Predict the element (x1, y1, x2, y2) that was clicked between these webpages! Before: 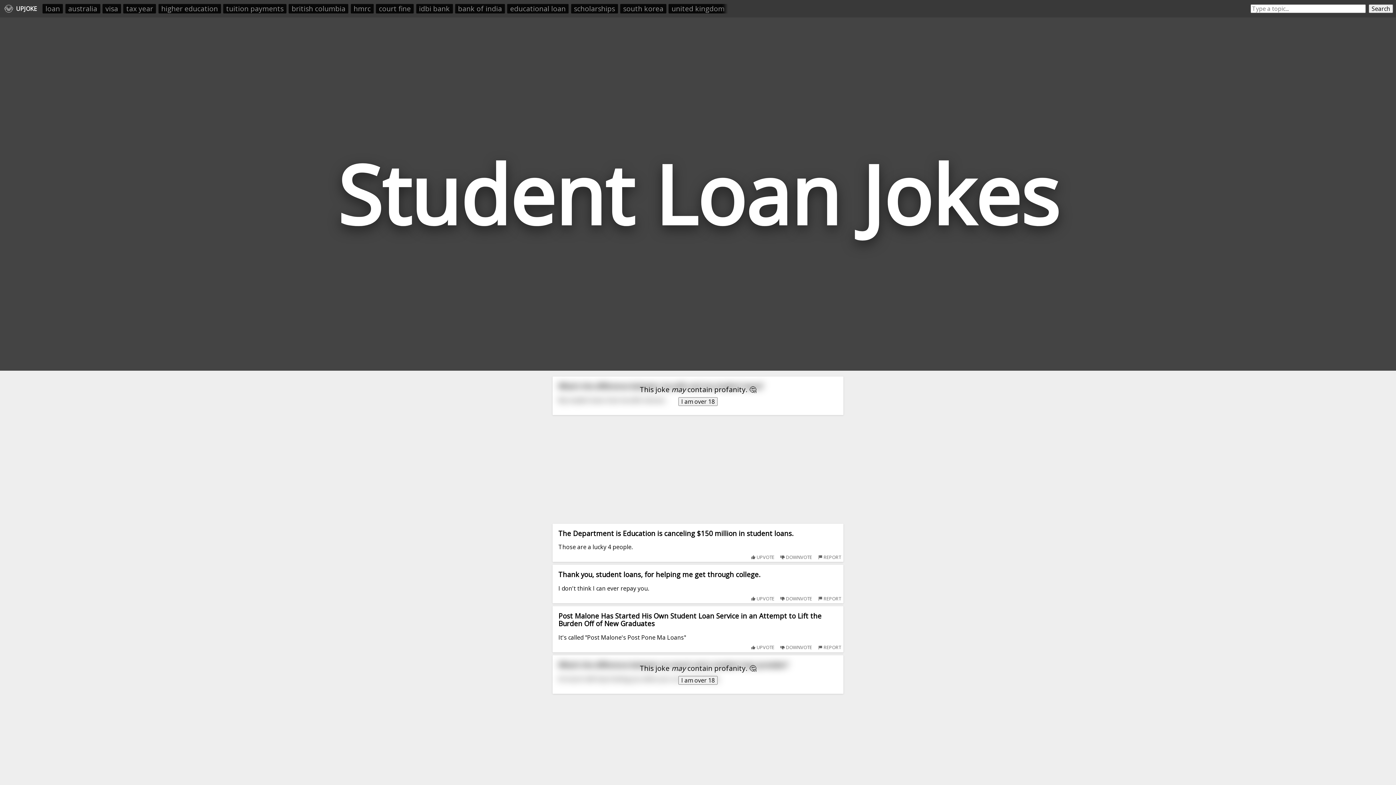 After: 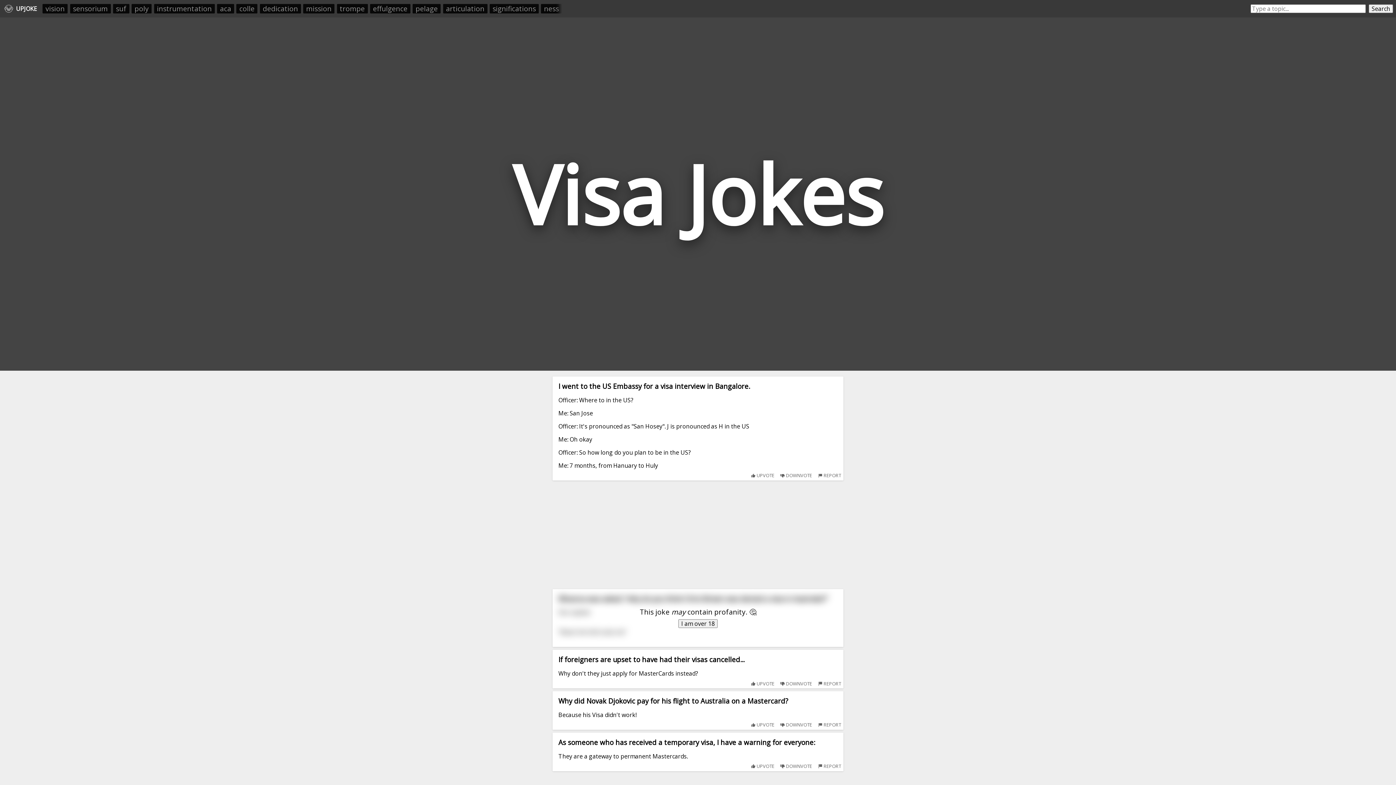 Action: label: visa bbox: (102, 4, 121, 13)